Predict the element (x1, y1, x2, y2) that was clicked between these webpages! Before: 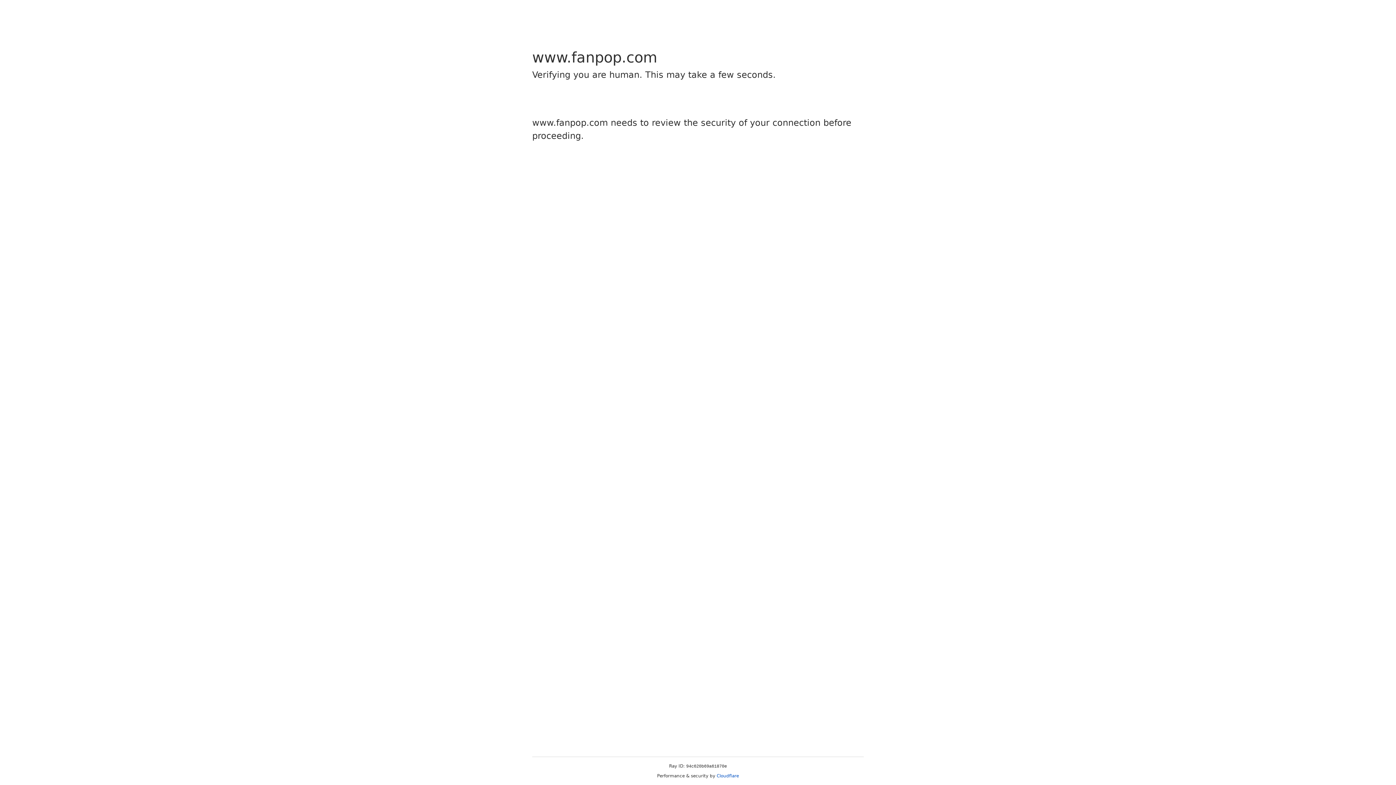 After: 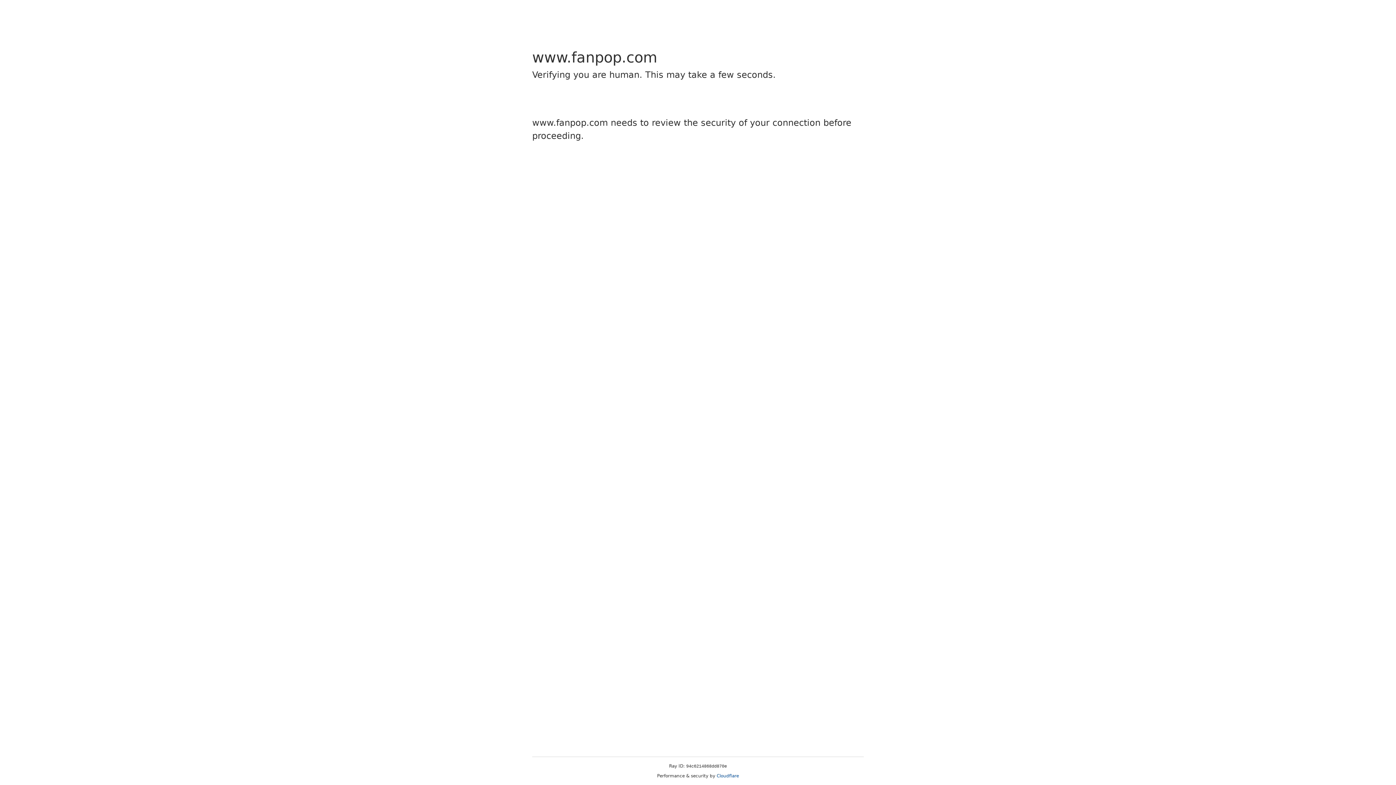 Action: bbox: (716, 773, 739, 778) label: Cloudflare